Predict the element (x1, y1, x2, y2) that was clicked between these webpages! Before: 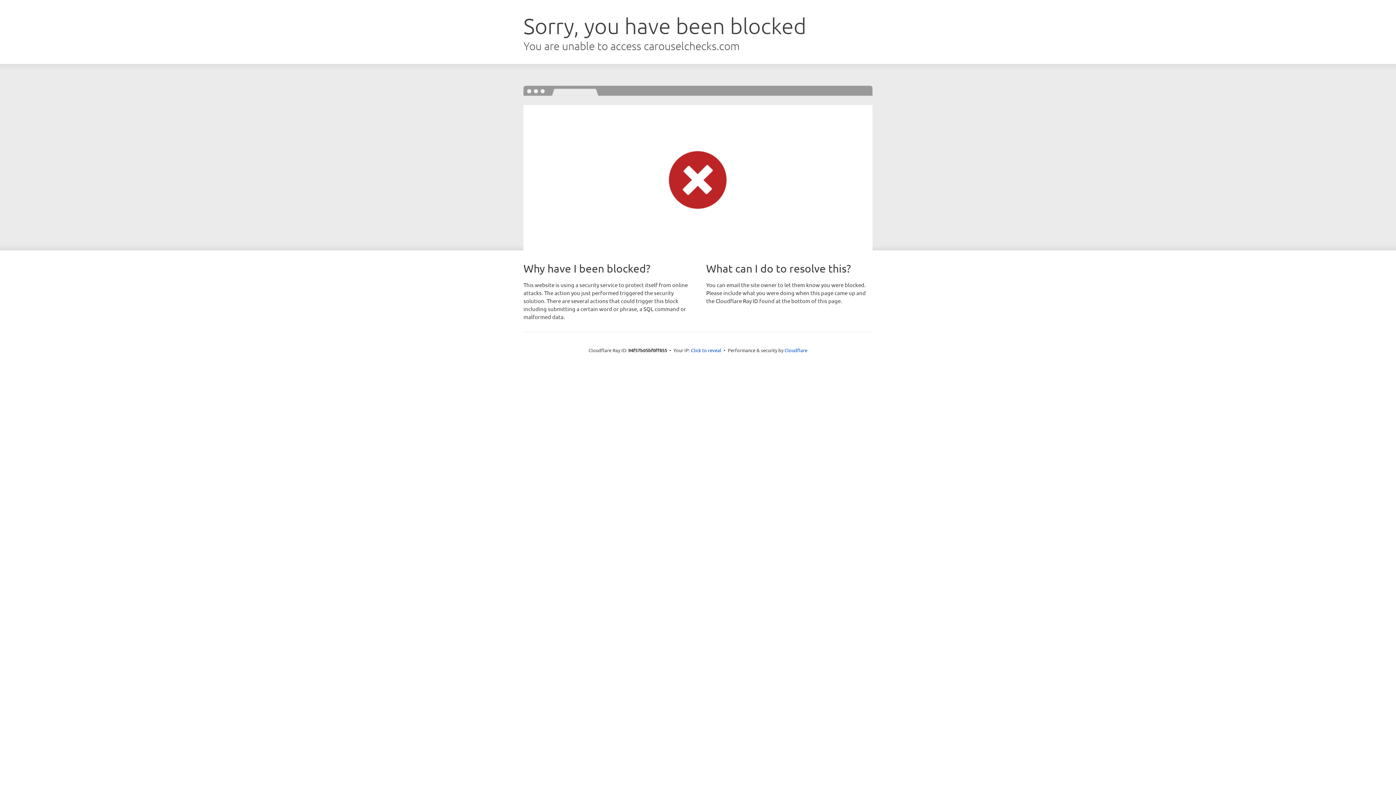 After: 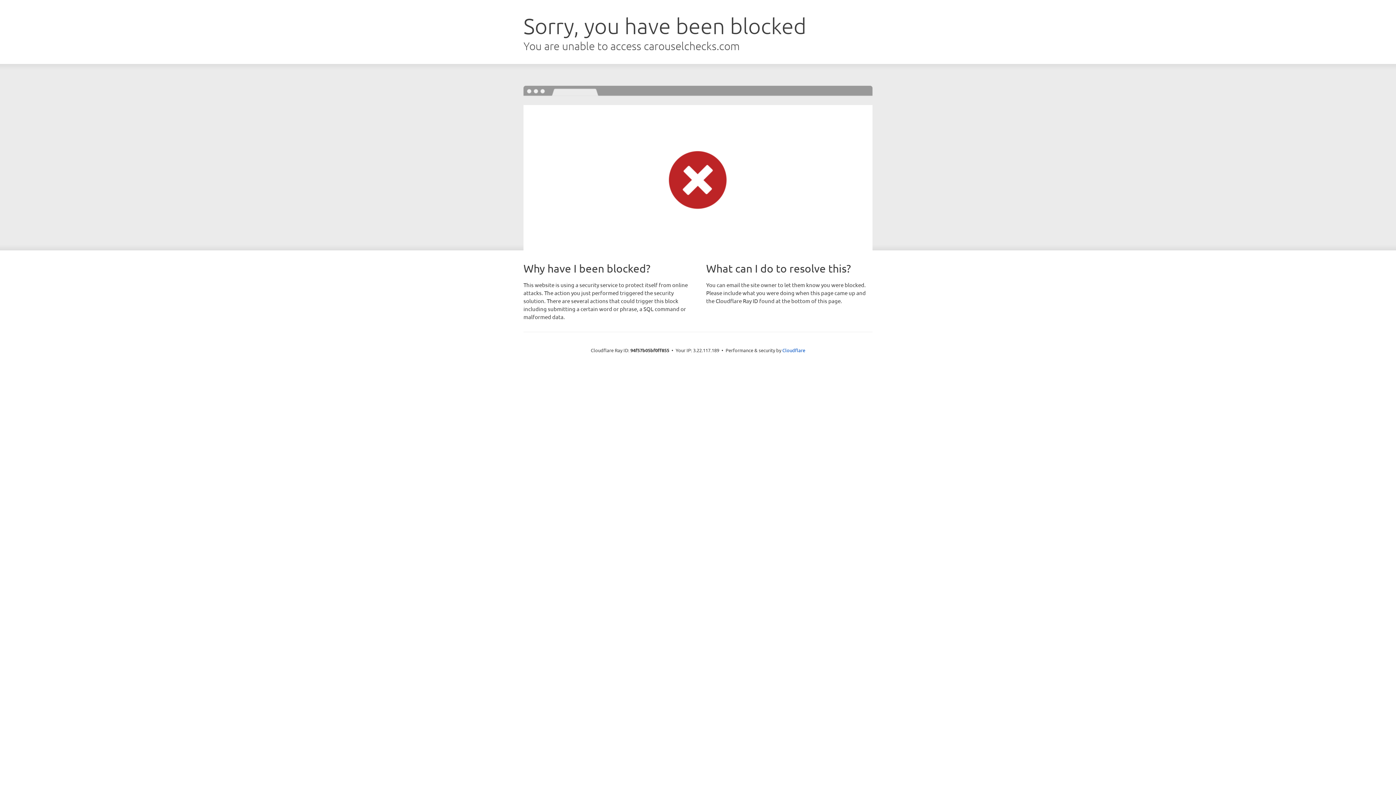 Action: bbox: (691, 346, 721, 353) label: Click to reveal